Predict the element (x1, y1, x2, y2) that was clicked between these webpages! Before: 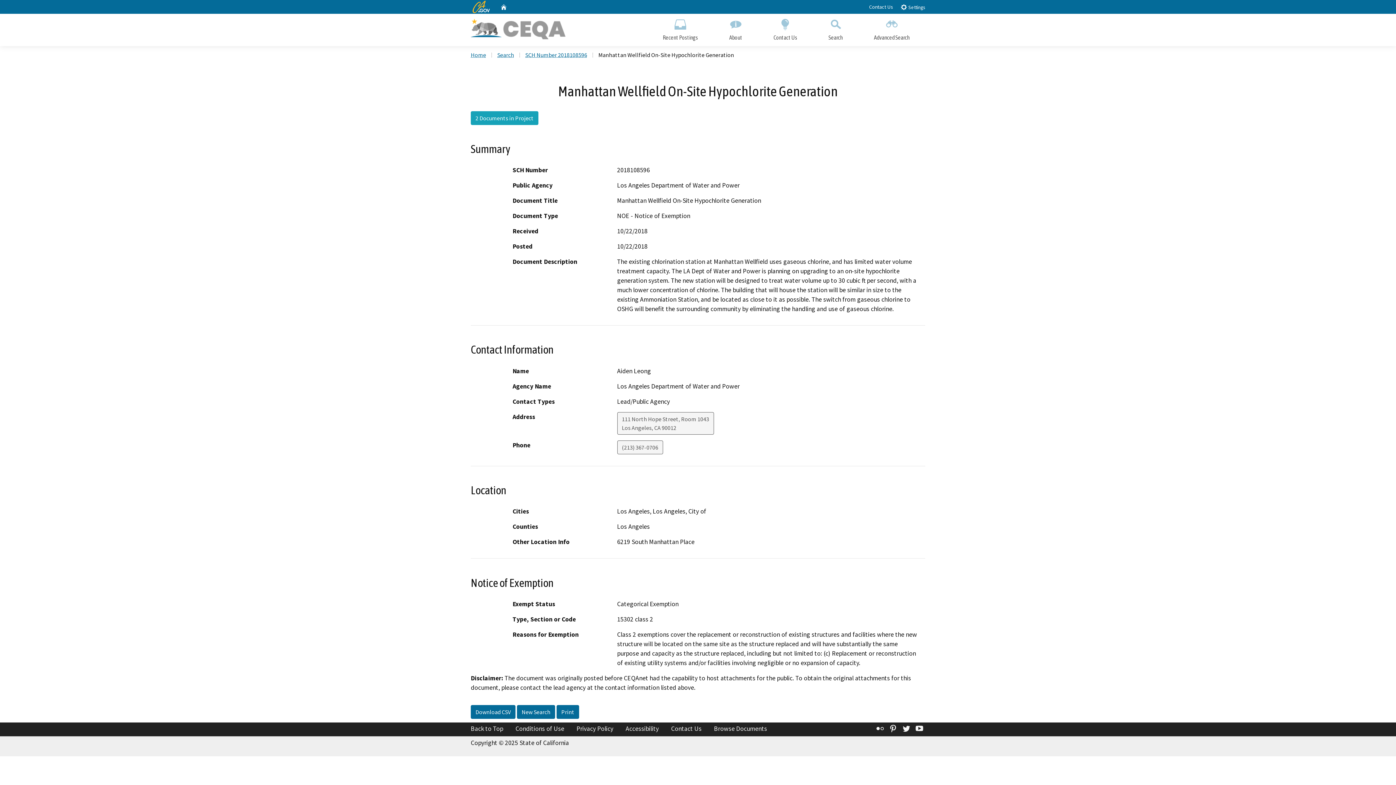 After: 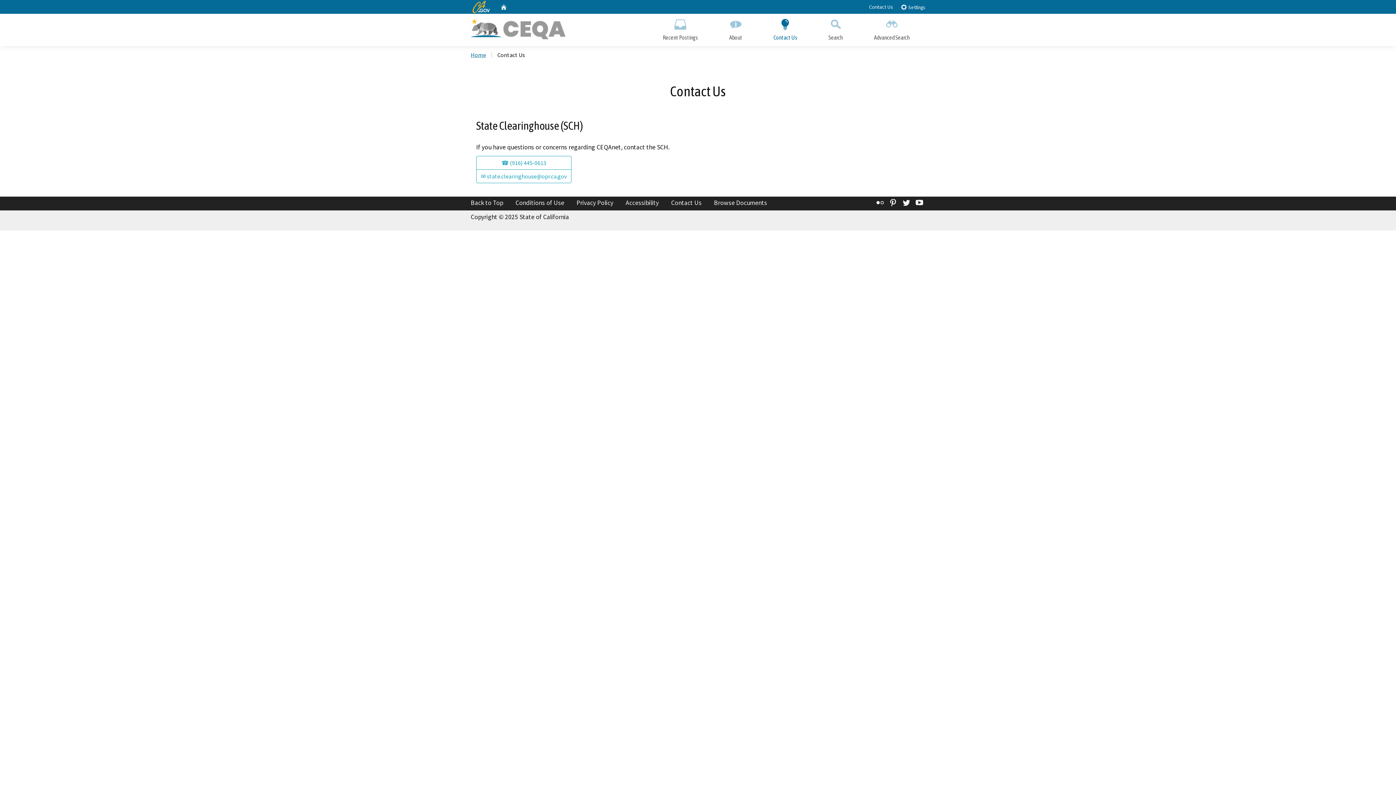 Action: bbox: (869, 3, 893, 10) label: Contact Us